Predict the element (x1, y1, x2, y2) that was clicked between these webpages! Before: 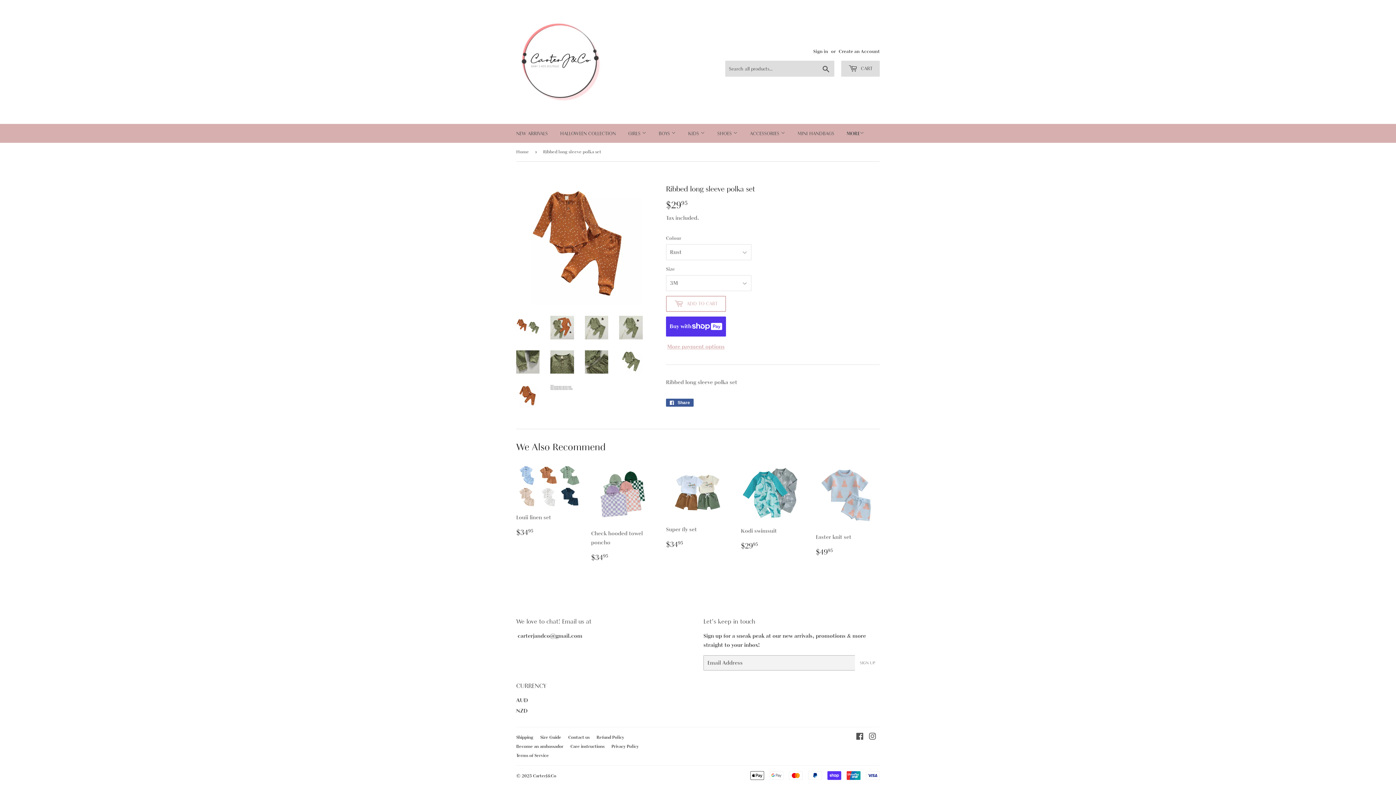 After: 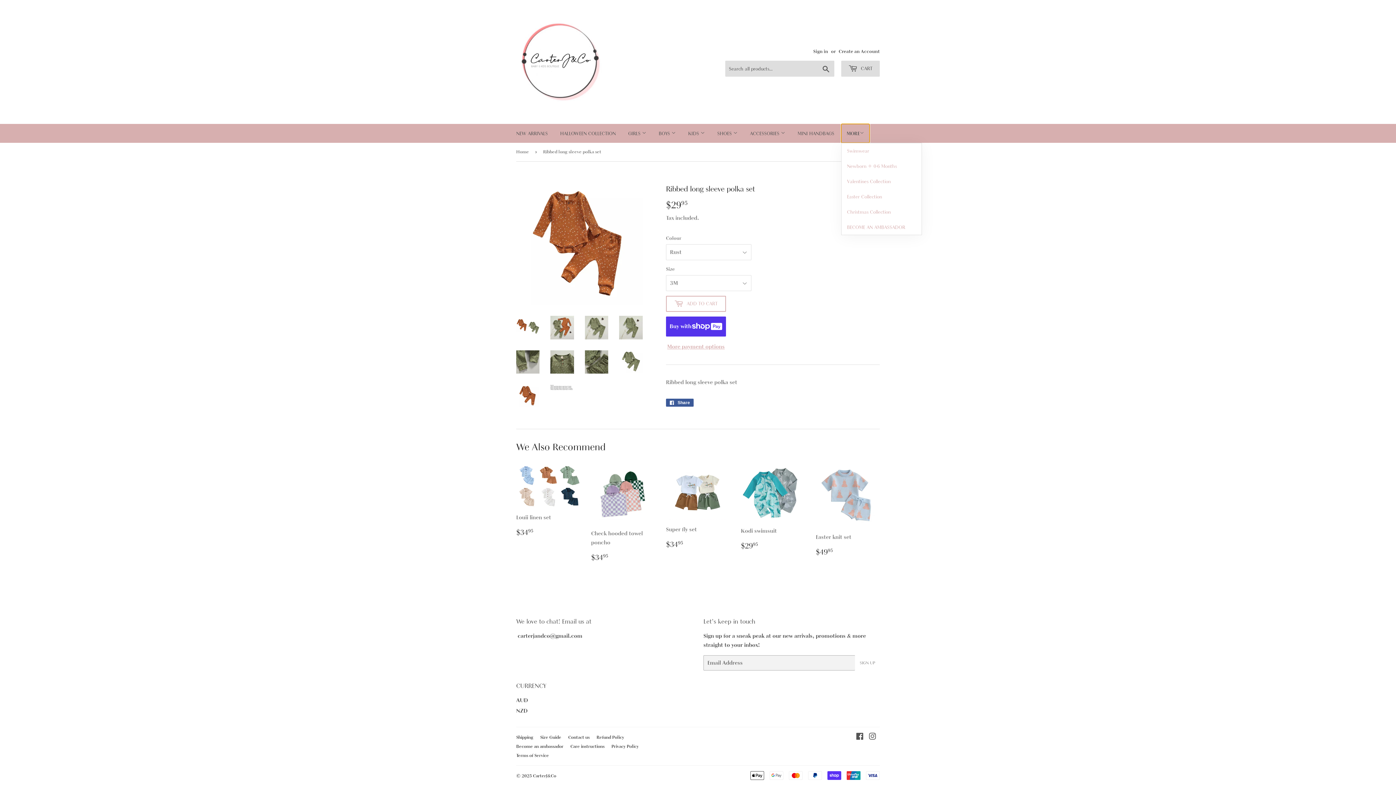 Action: label: MORE bbox: (841, 124, 869, 142)